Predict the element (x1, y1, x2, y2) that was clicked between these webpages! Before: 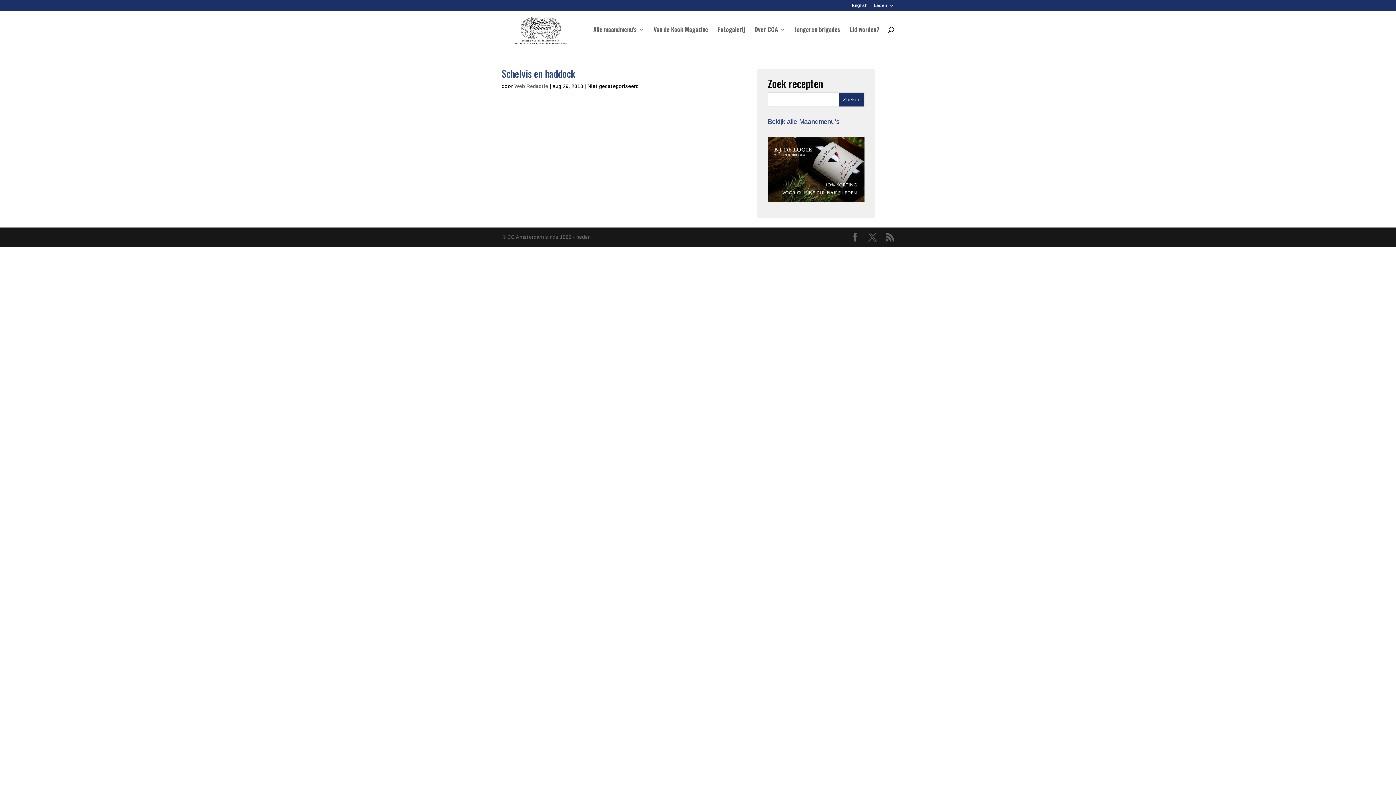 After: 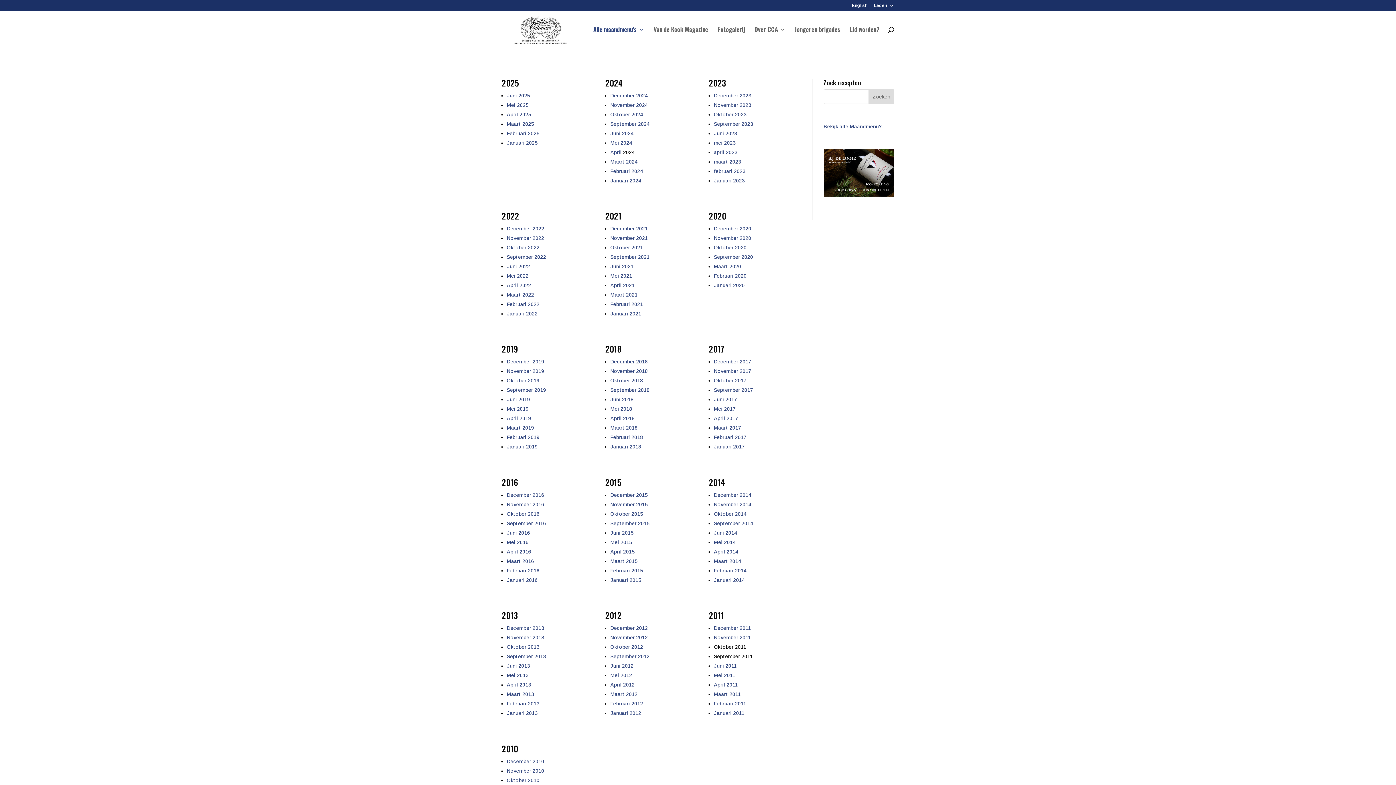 Action: label: Bekijk alle Maandmenu's bbox: (768, 118, 840, 125)